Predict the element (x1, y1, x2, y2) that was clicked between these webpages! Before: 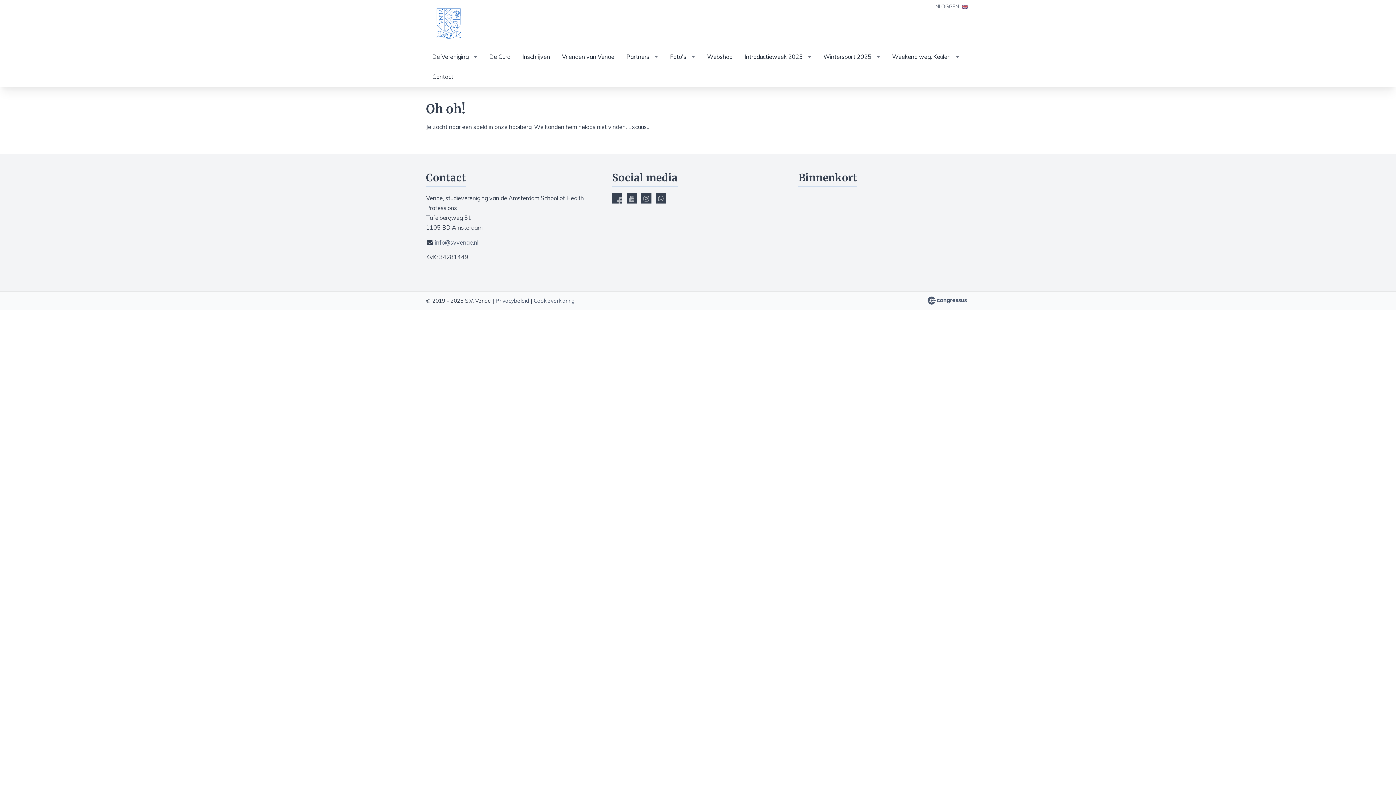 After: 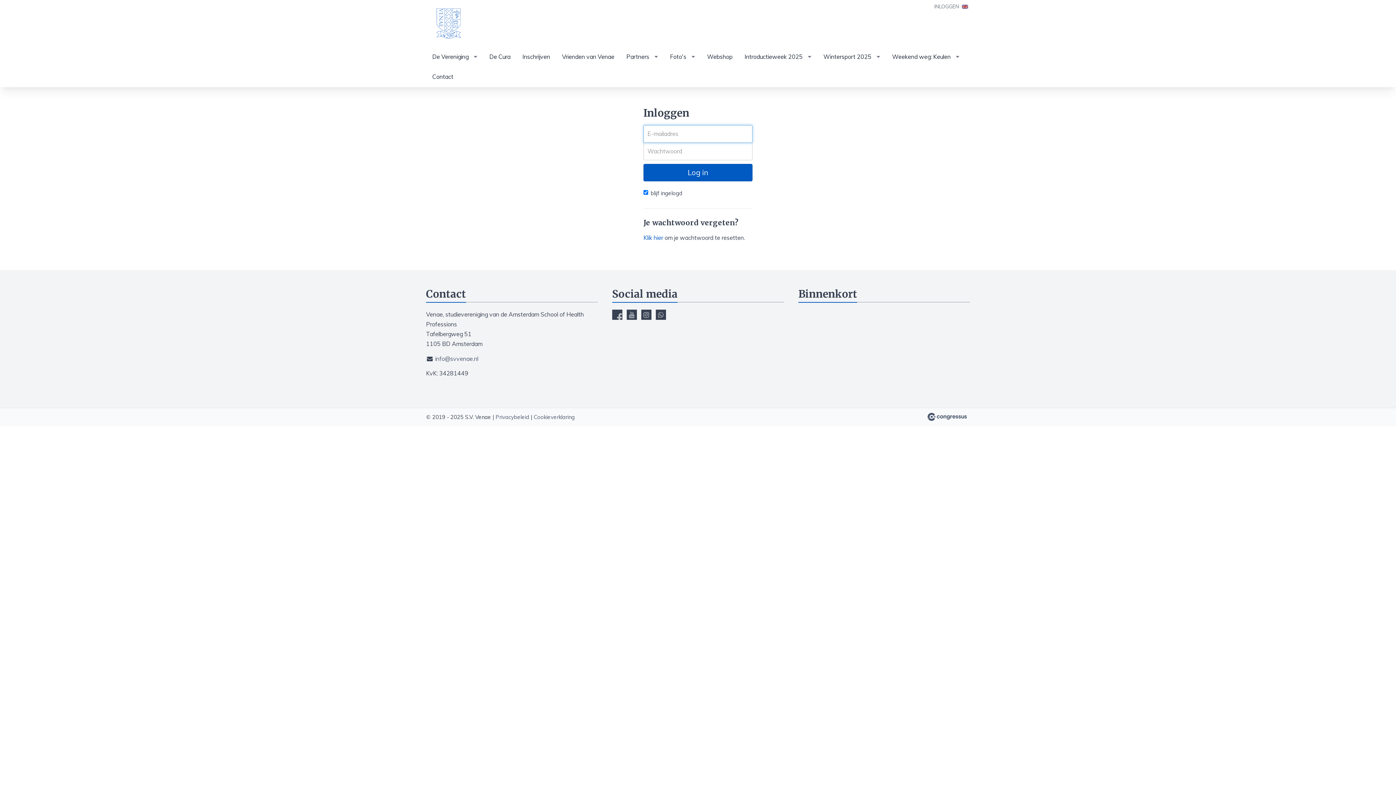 Action: label: INLOGGEN bbox: (934, 3, 959, 9)